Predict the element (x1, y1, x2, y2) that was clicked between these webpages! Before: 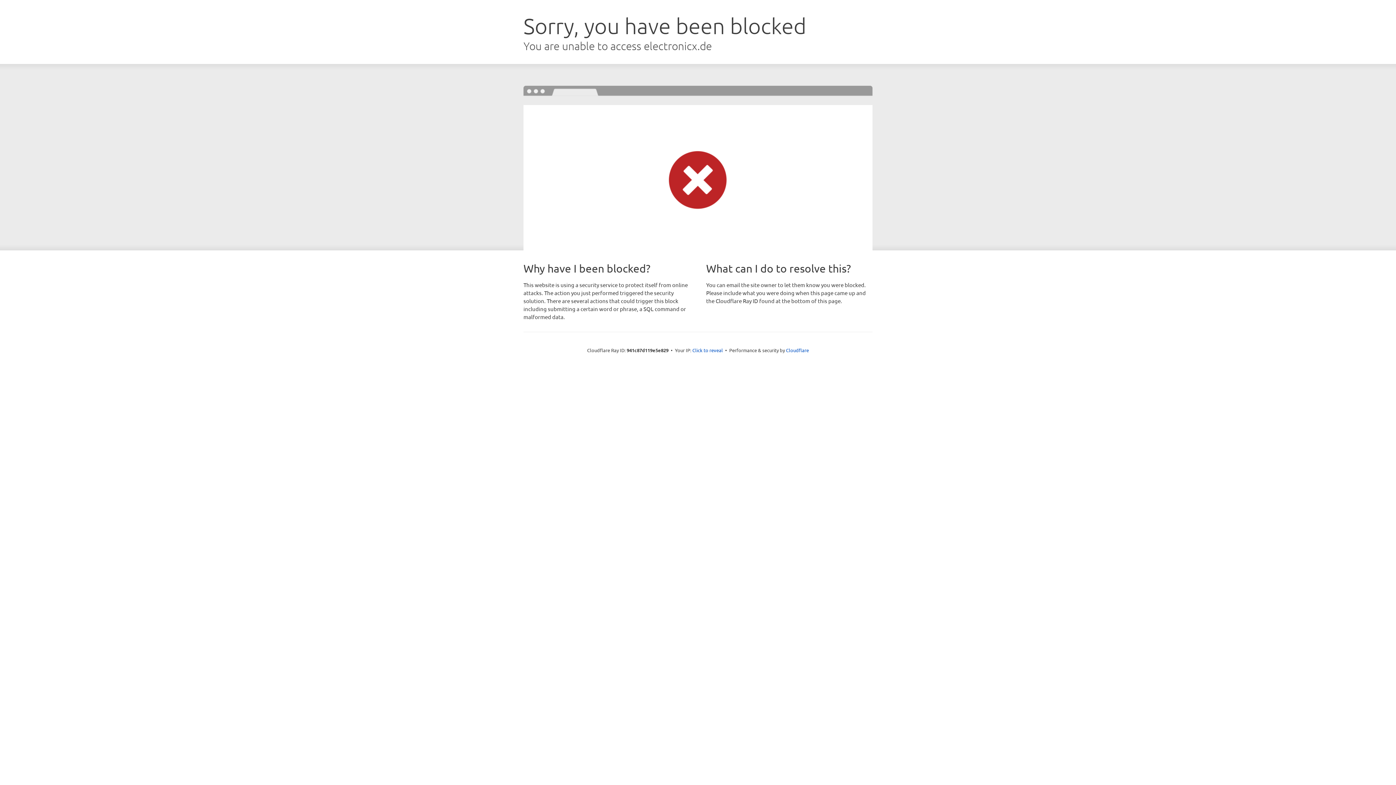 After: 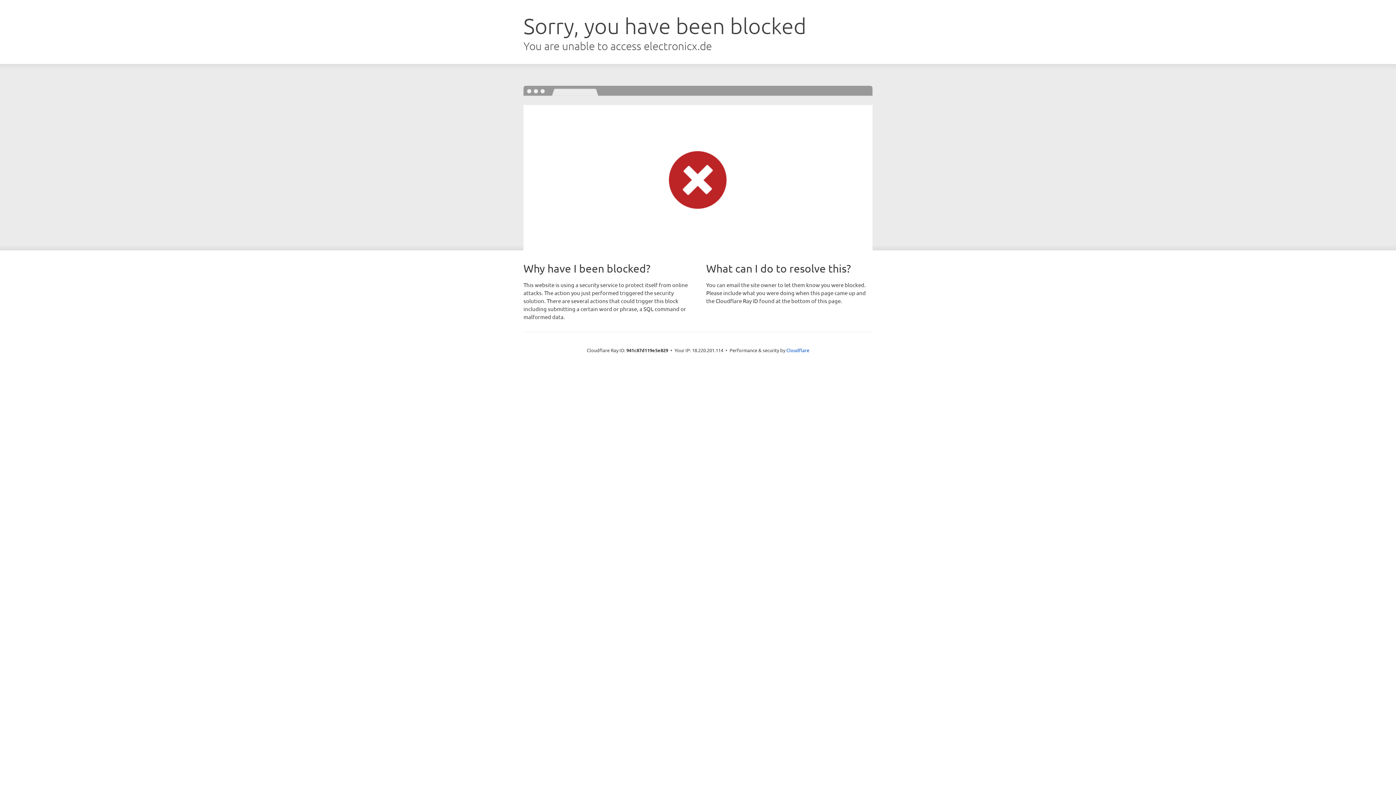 Action: bbox: (692, 346, 723, 353) label: Click to reveal